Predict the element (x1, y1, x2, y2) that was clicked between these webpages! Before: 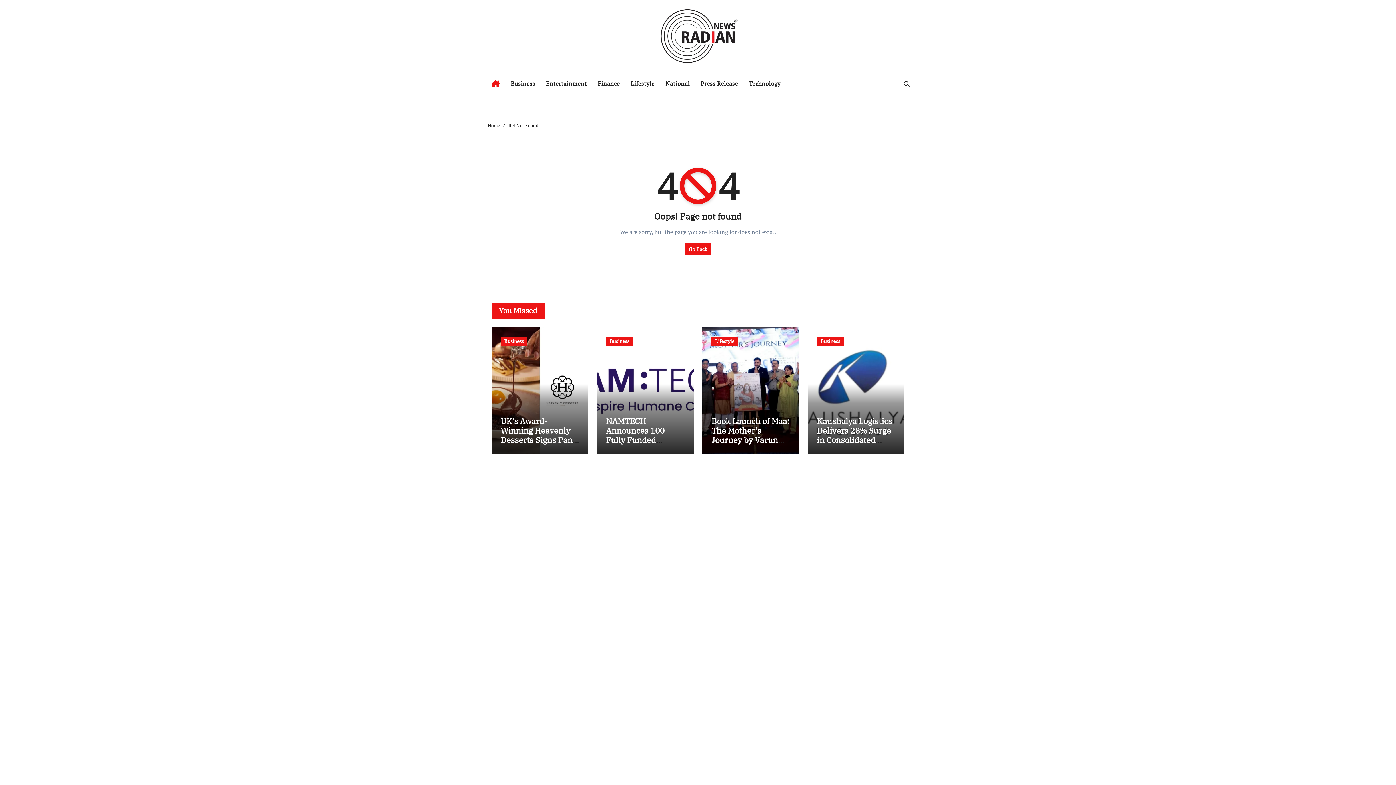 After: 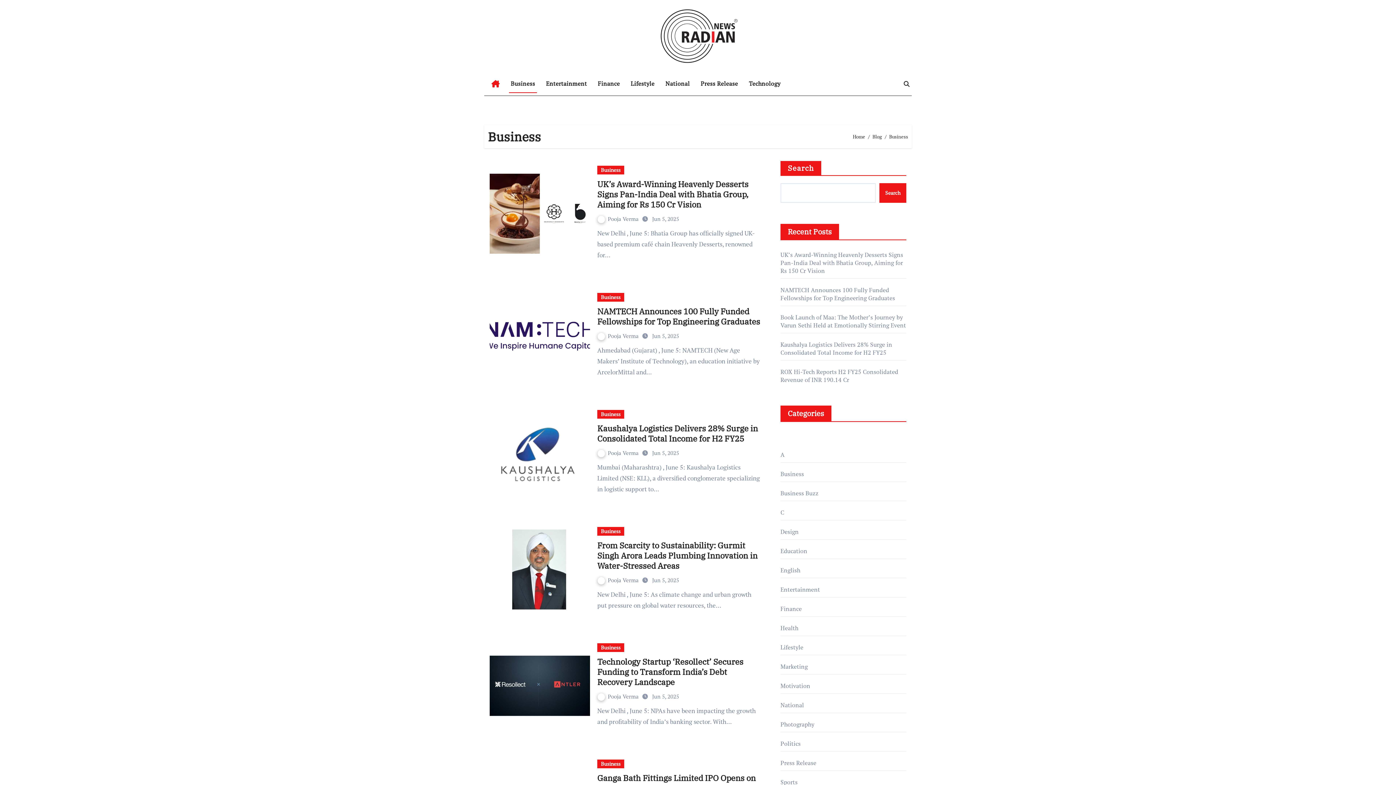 Action: label: Business bbox: (500, 337, 527, 345)